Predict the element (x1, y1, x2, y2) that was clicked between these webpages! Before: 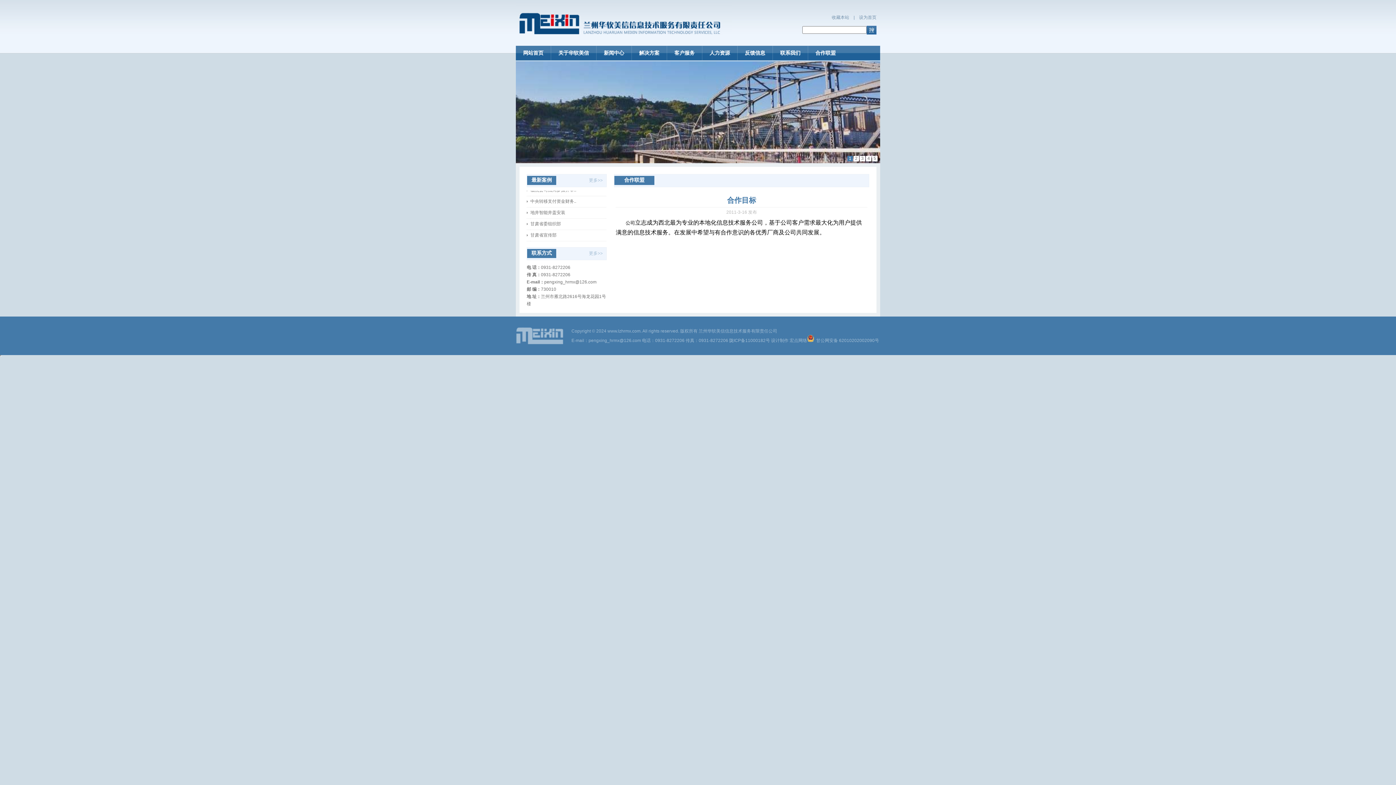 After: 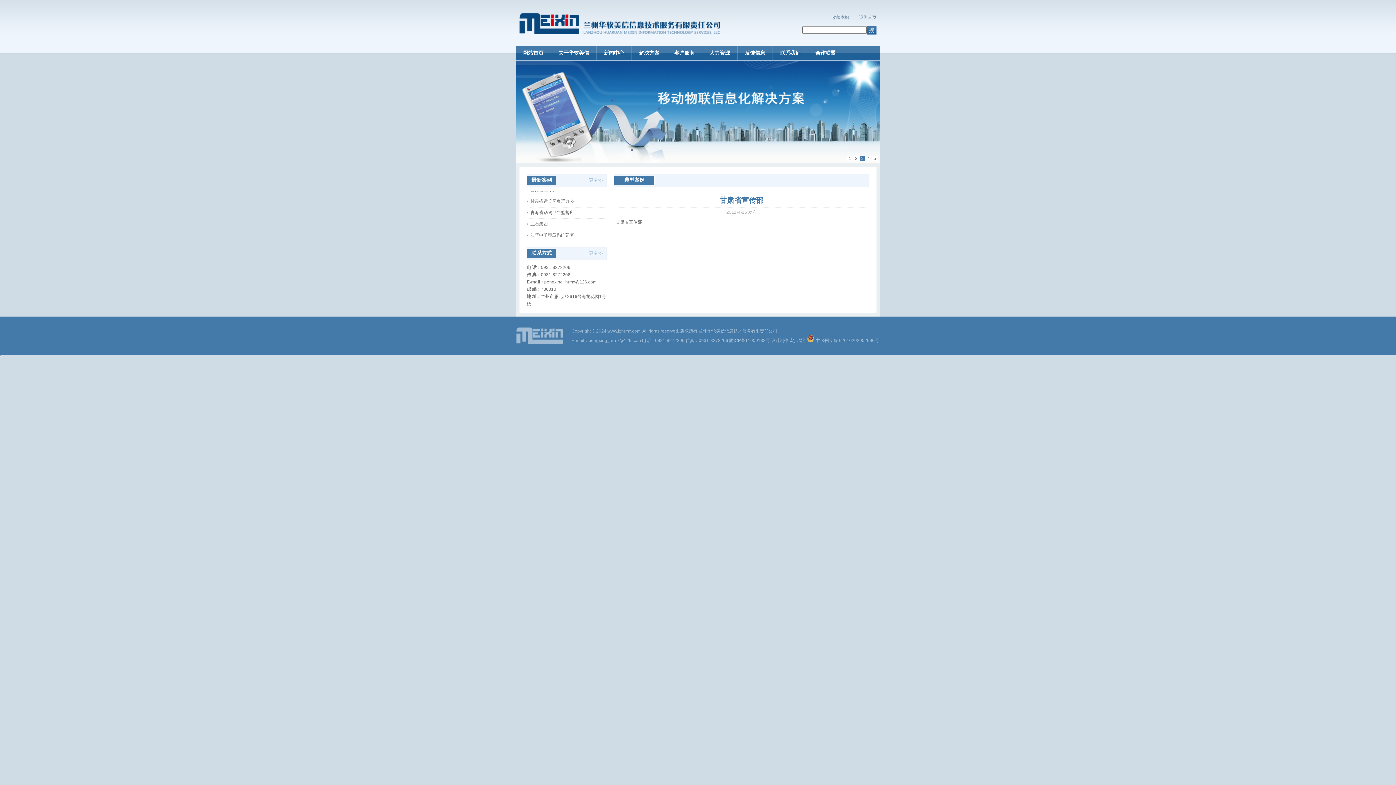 Action: label: 甘肃省宣传部 bbox: (530, 206, 556, 212)